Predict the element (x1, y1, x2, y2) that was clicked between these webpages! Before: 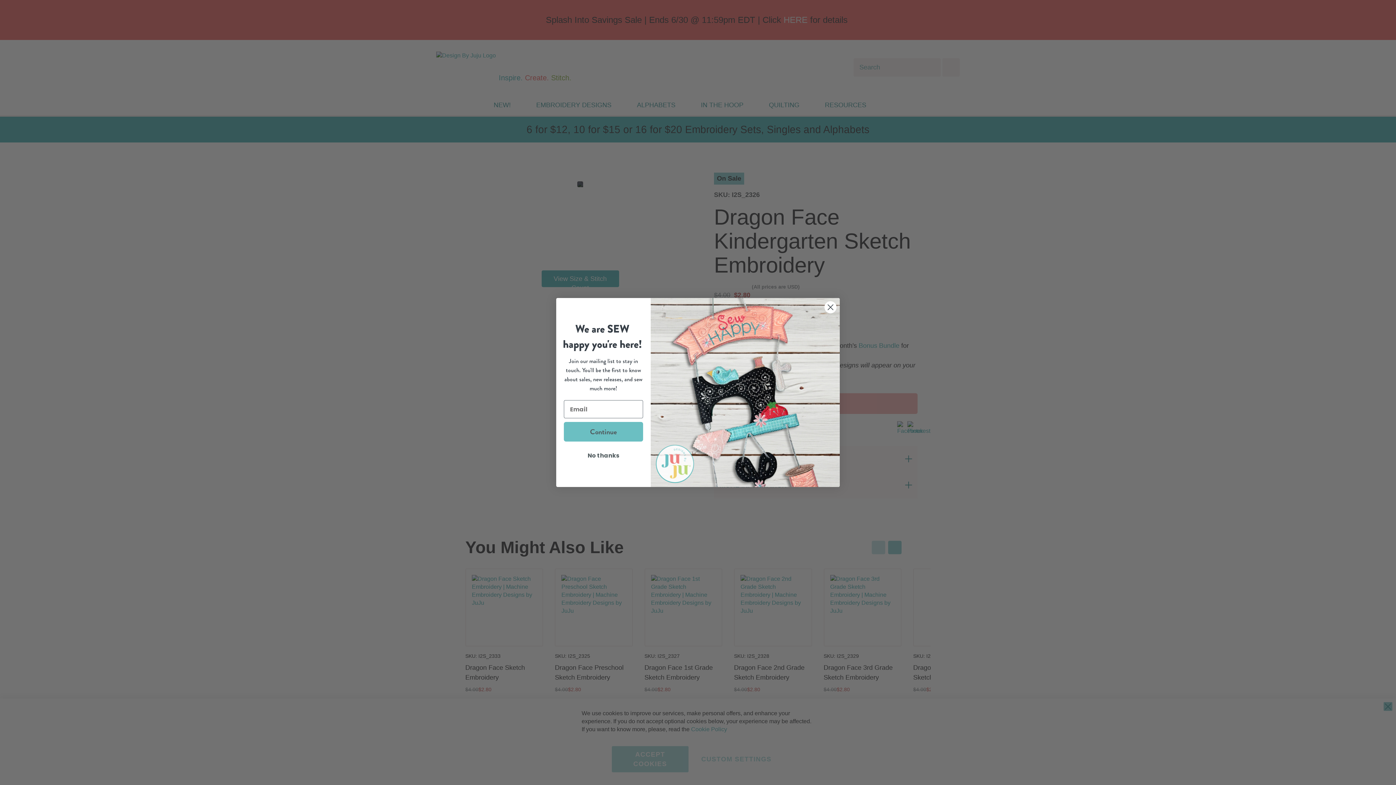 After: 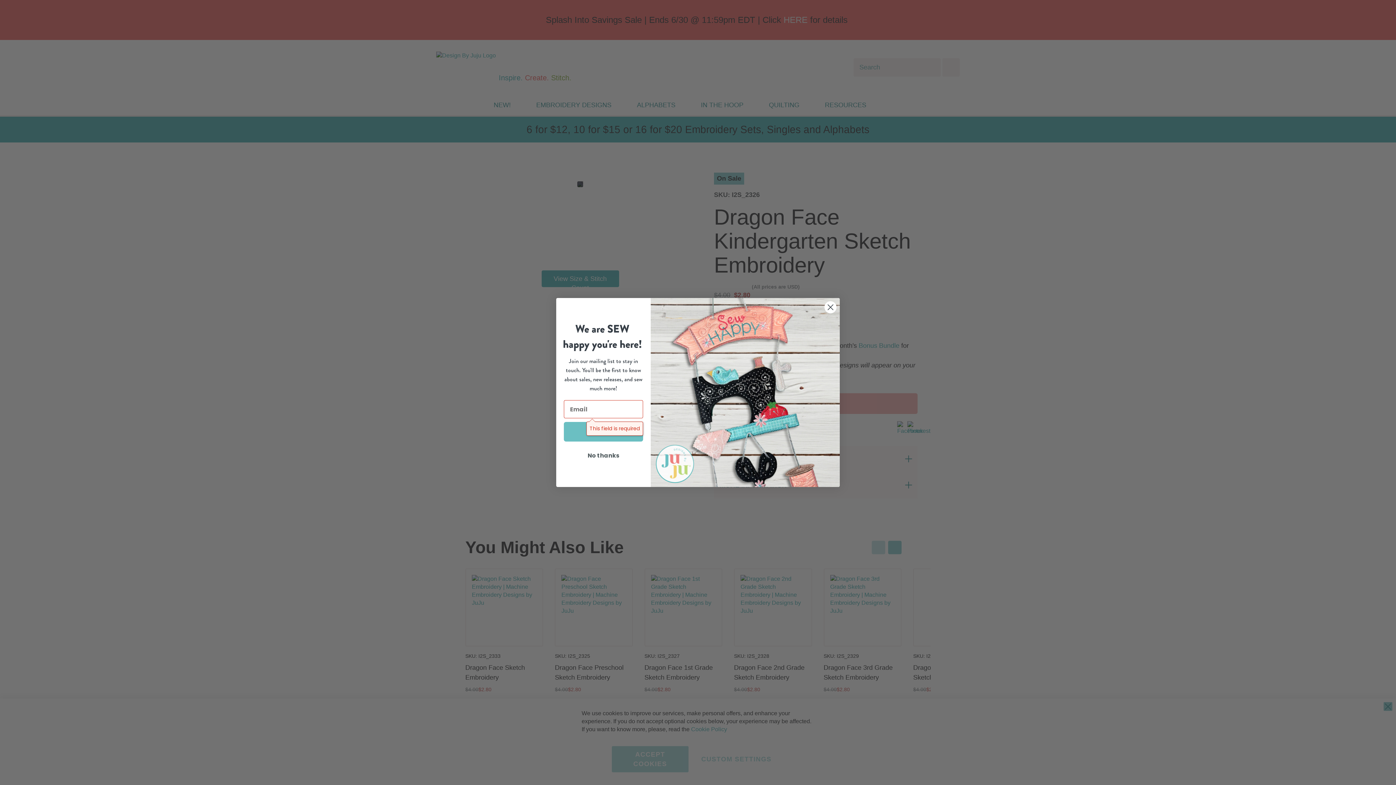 Action: bbox: (564, 422, 643, 441) label: Continue